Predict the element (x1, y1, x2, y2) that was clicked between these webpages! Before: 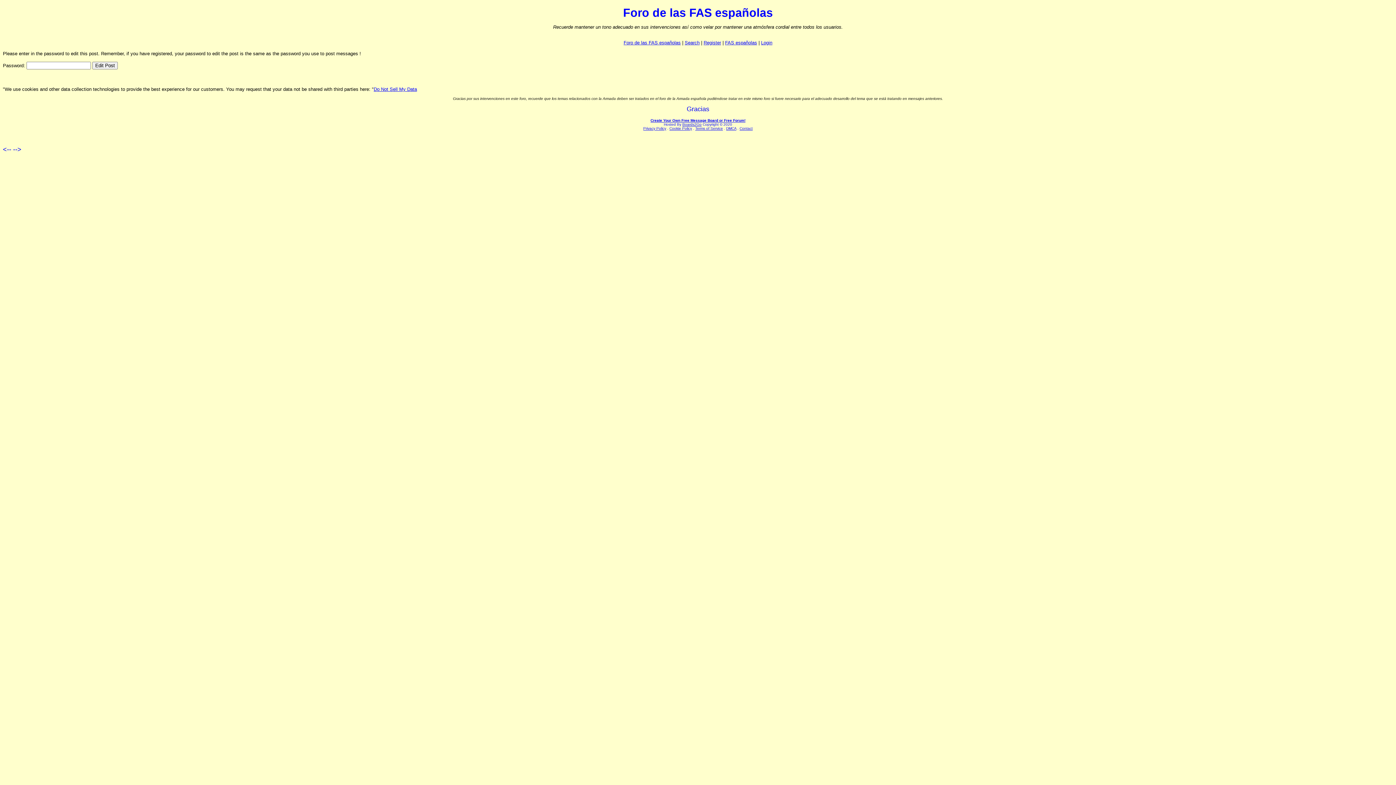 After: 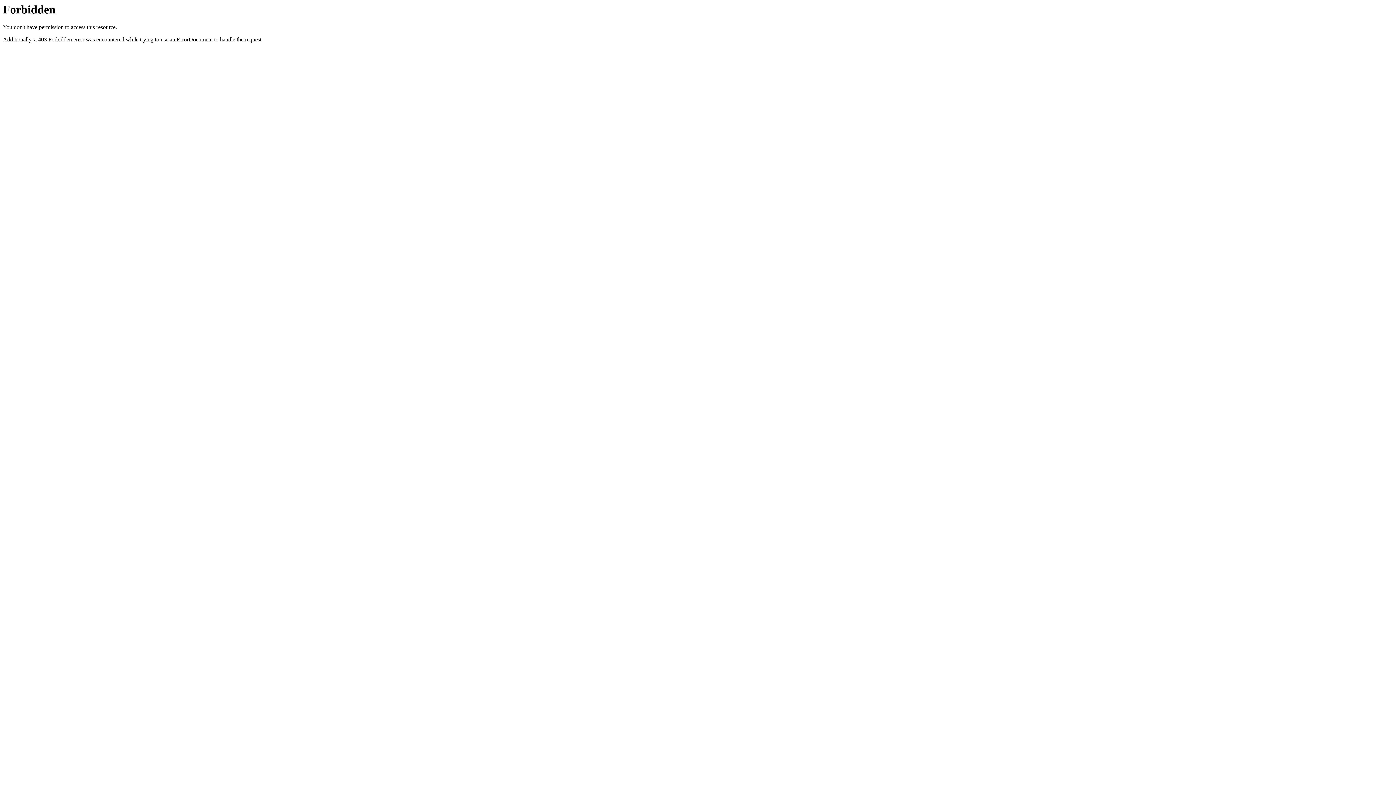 Action: label: Privacy Policy bbox: (643, 126, 666, 130)